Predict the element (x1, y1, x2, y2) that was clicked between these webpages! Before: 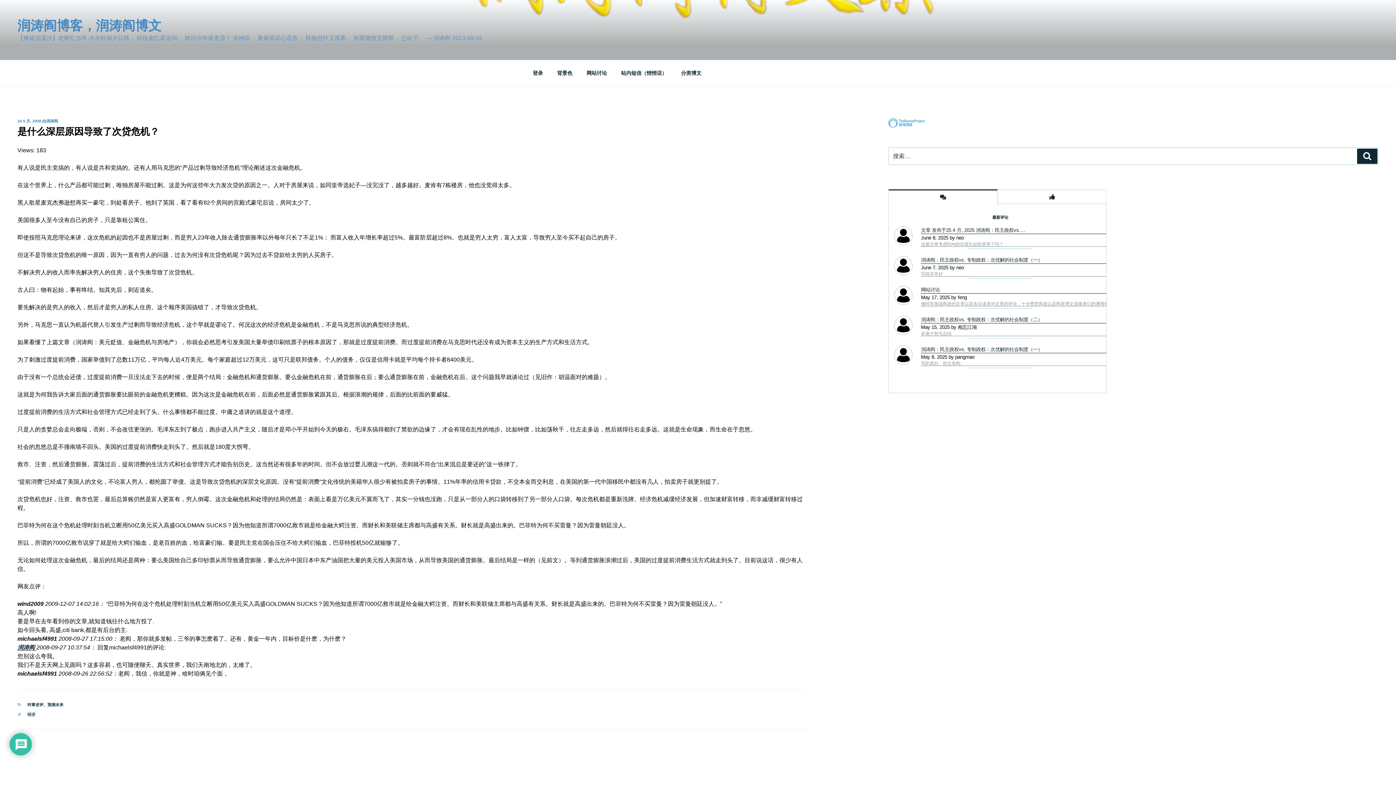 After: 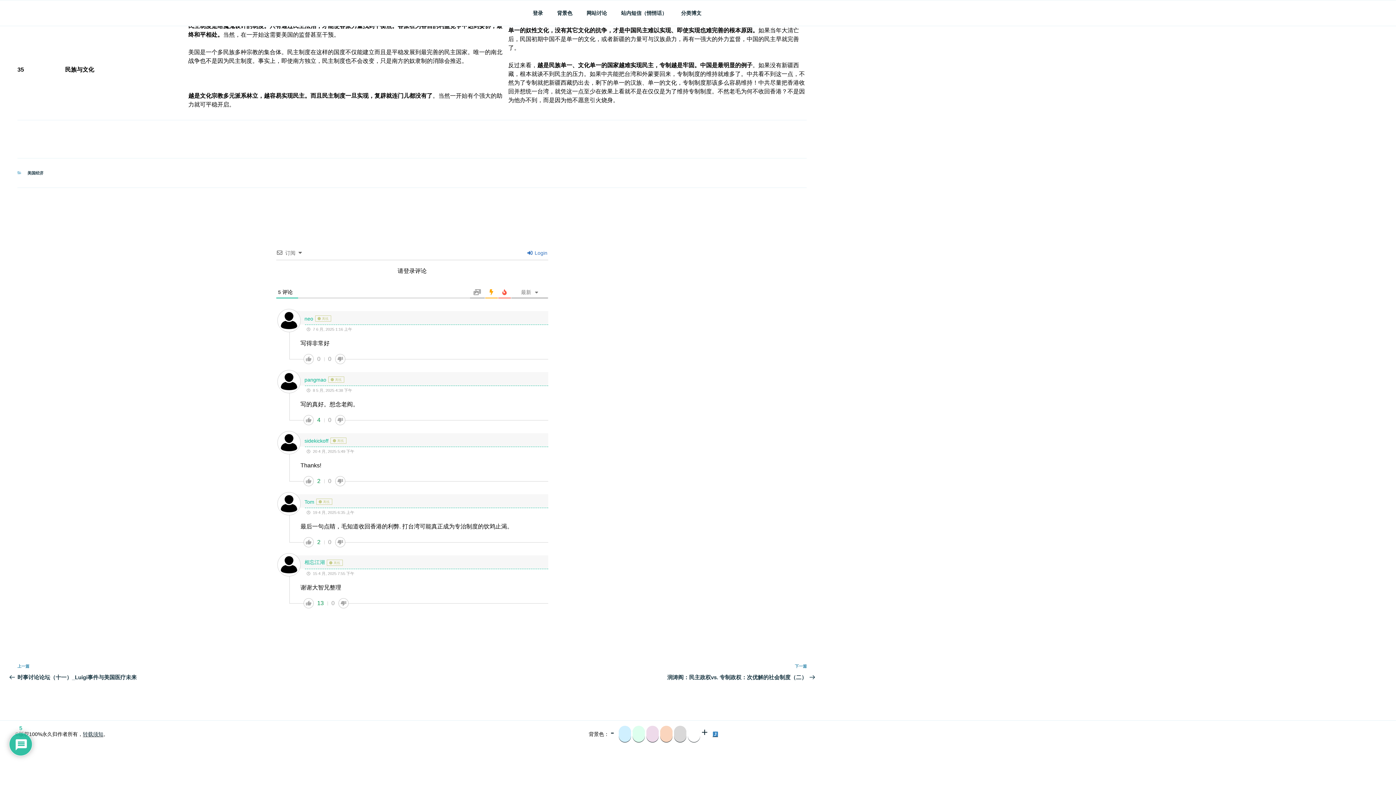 Action: label: 写得非常好 bbox: (921, 271, 1106, 276)